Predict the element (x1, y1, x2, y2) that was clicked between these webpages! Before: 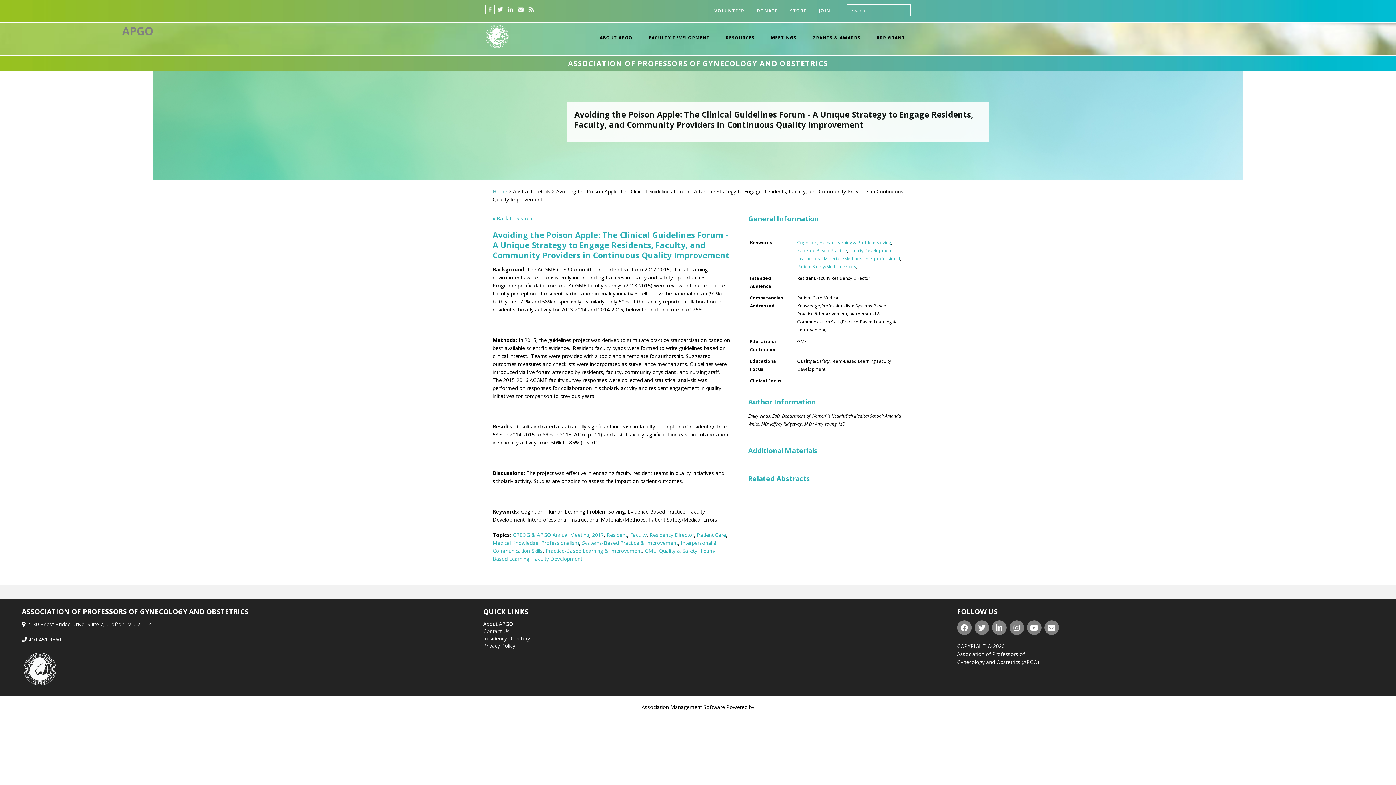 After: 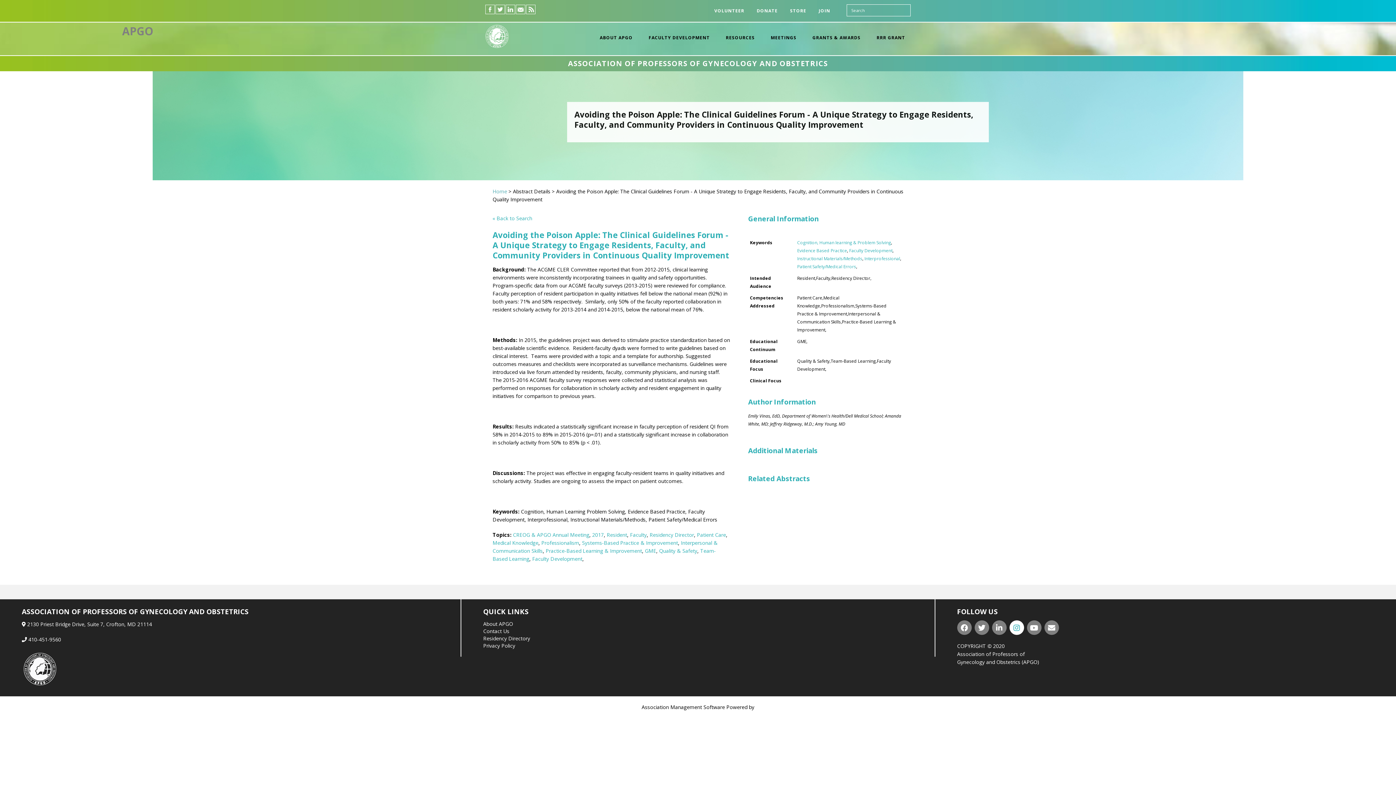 Action: bbox: (1009, 620, 1024, 635)